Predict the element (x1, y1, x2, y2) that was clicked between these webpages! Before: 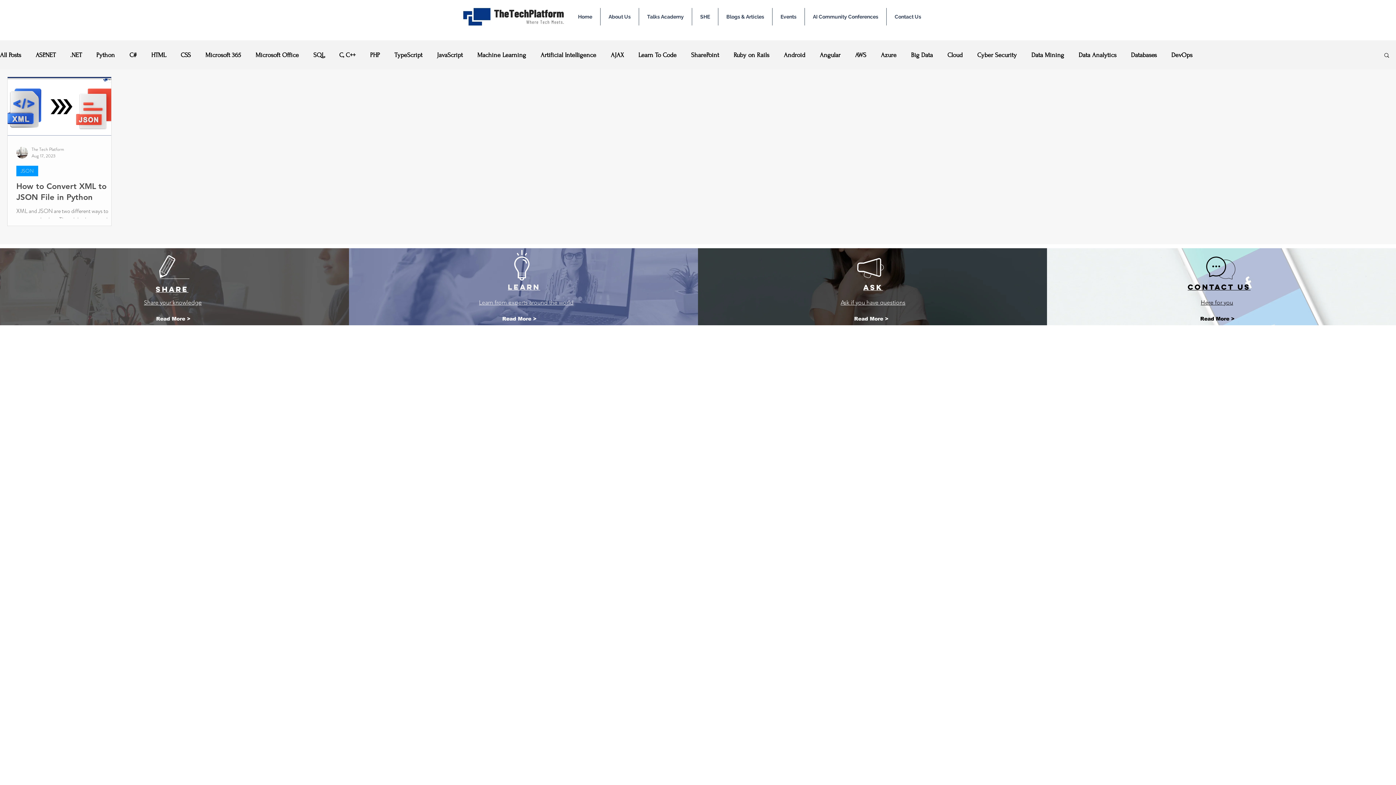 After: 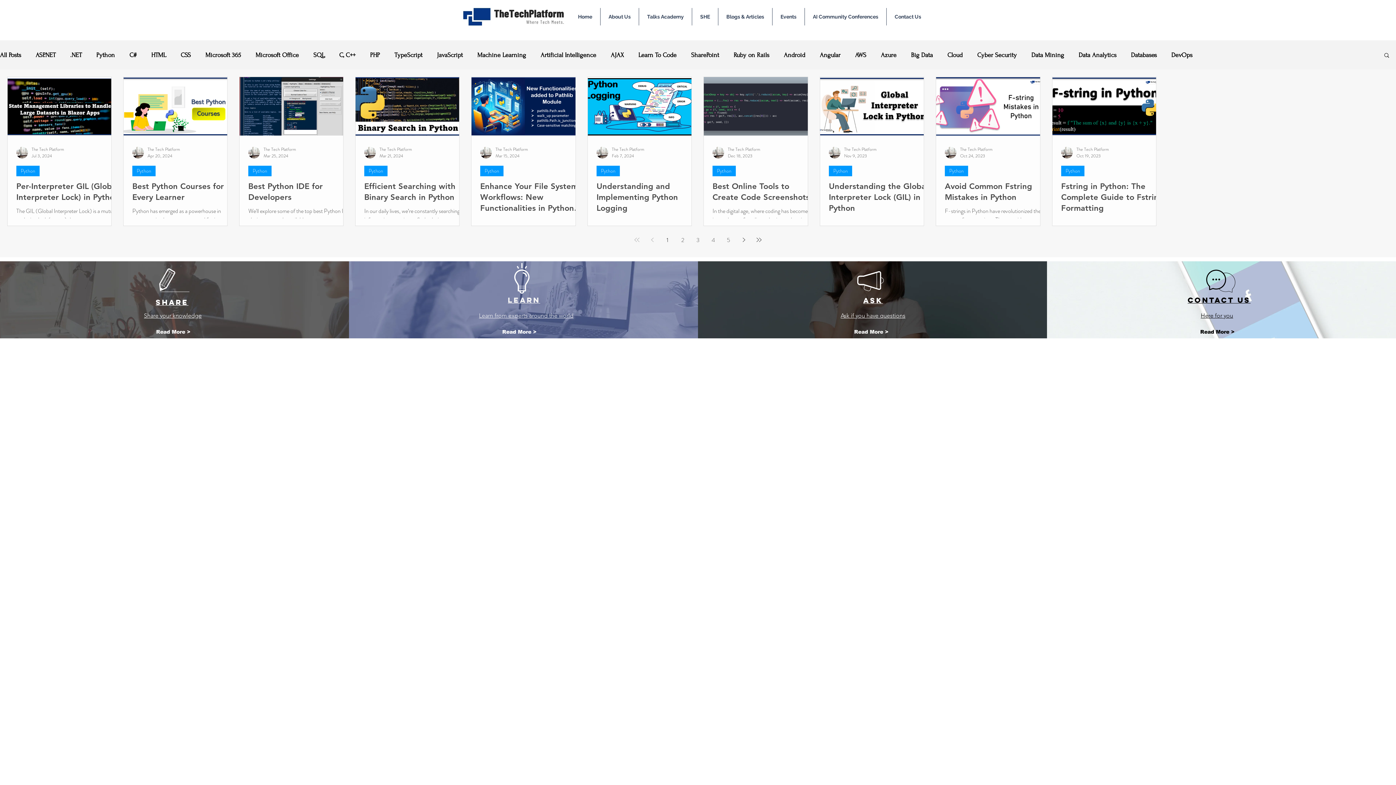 Action: bbox: (96, 51, 114, 58) label: Python